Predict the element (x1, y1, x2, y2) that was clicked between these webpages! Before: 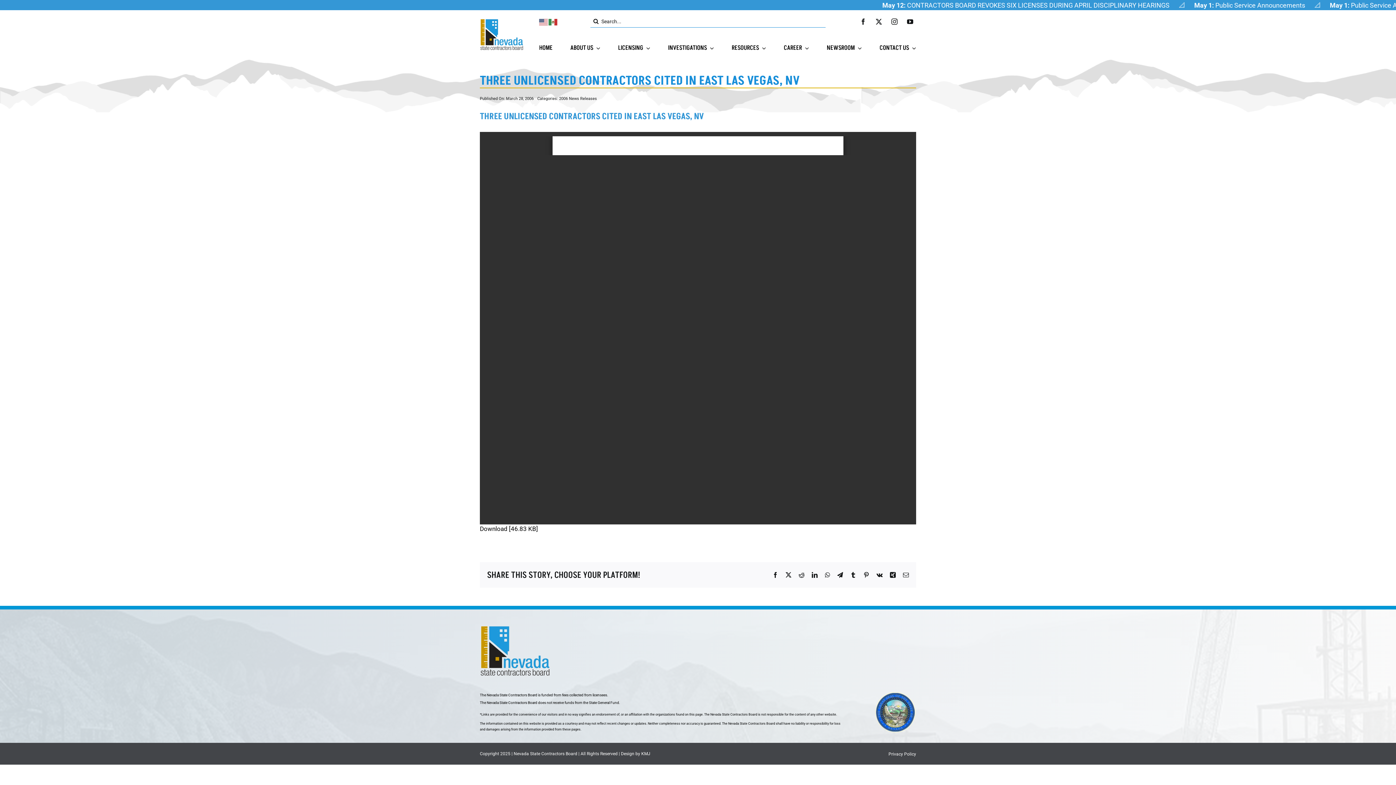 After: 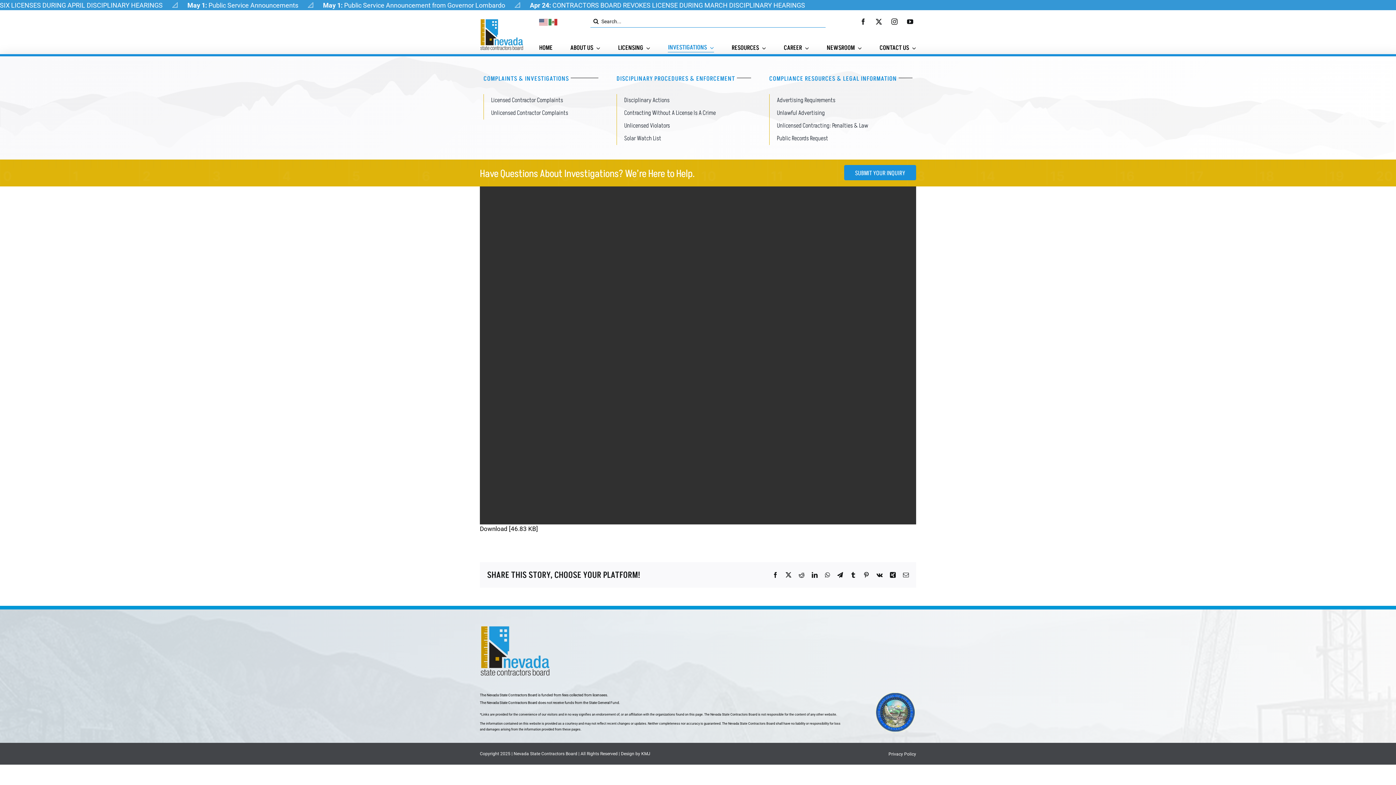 Action: bbox: (668, 43, 714, 52) label: INVESTIGATIONS